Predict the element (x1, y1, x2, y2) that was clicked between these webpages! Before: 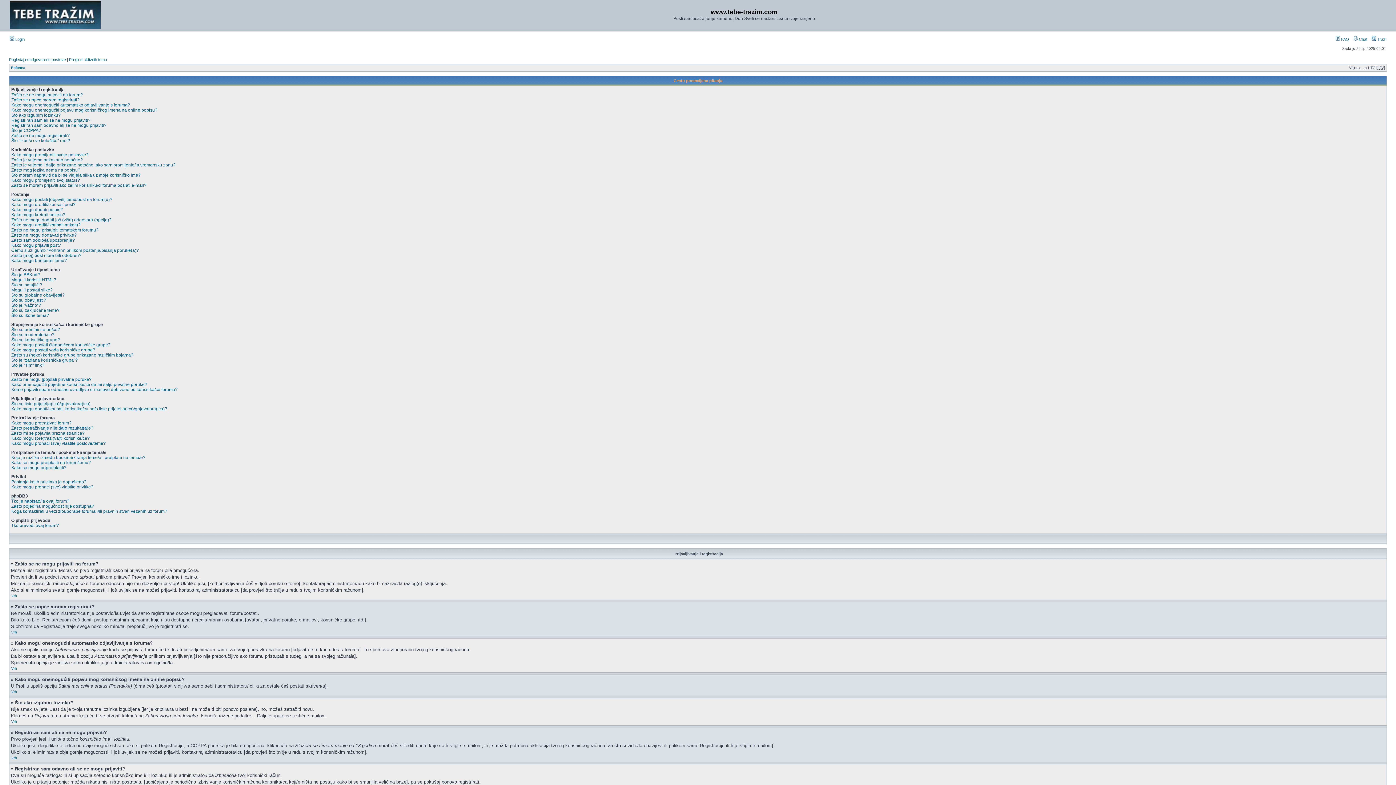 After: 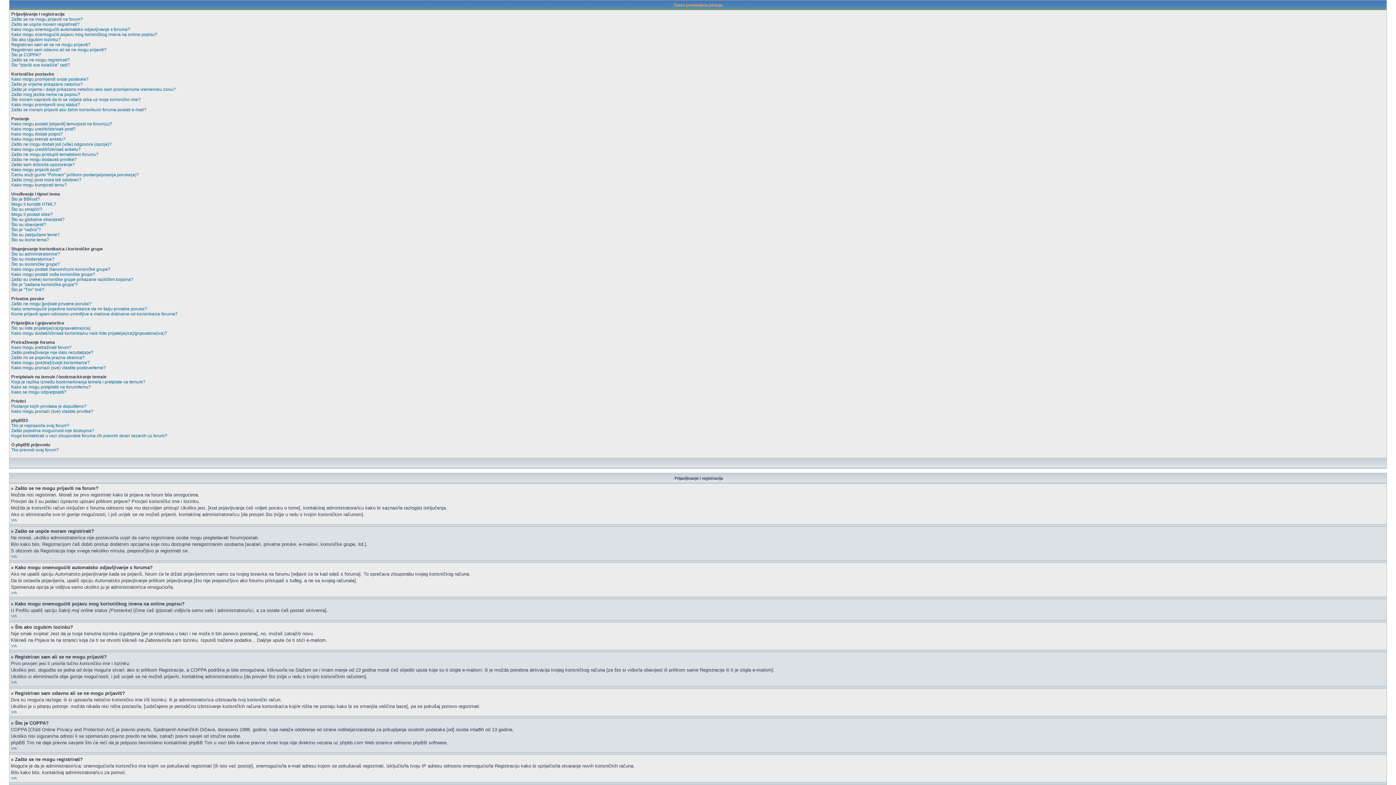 Action: bbox: (11, 594, 17, 598) label: Vrh